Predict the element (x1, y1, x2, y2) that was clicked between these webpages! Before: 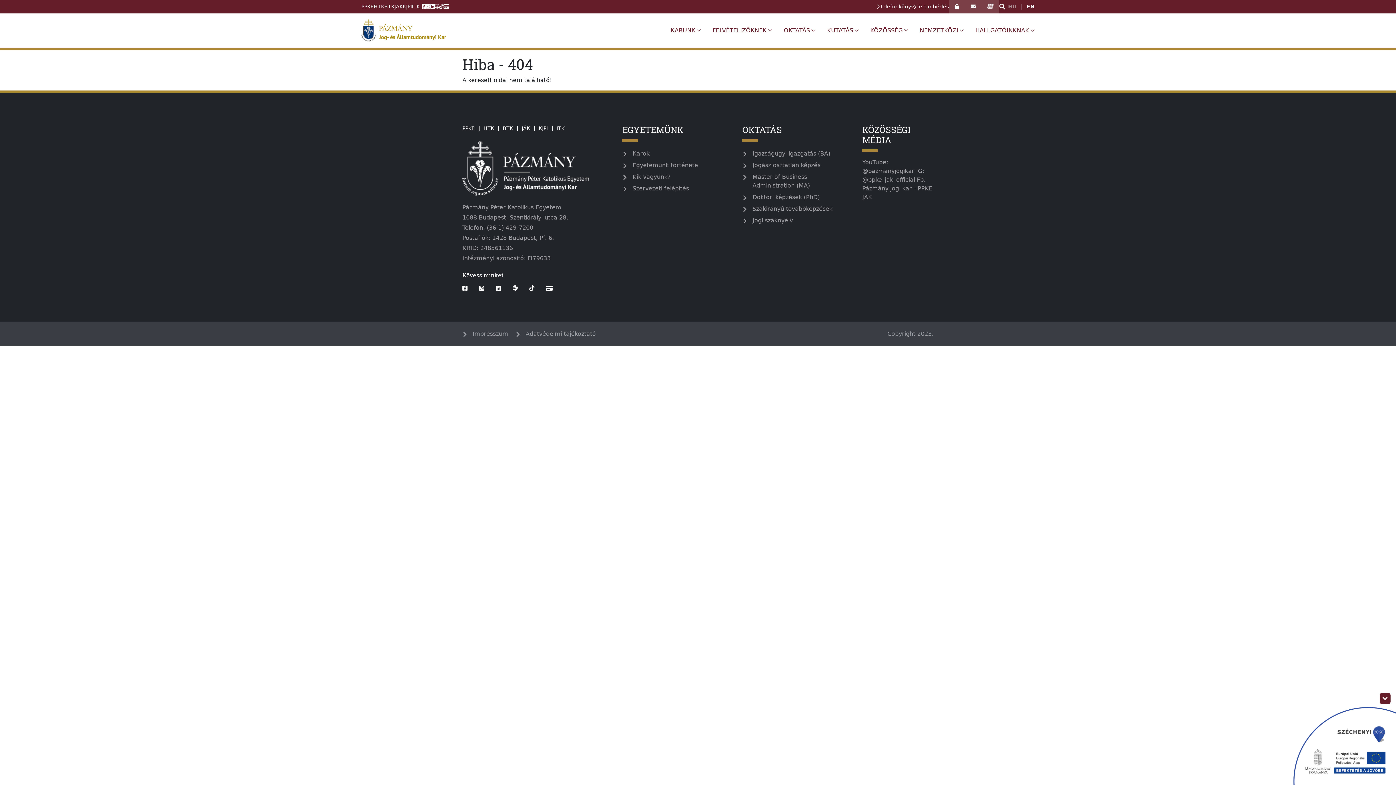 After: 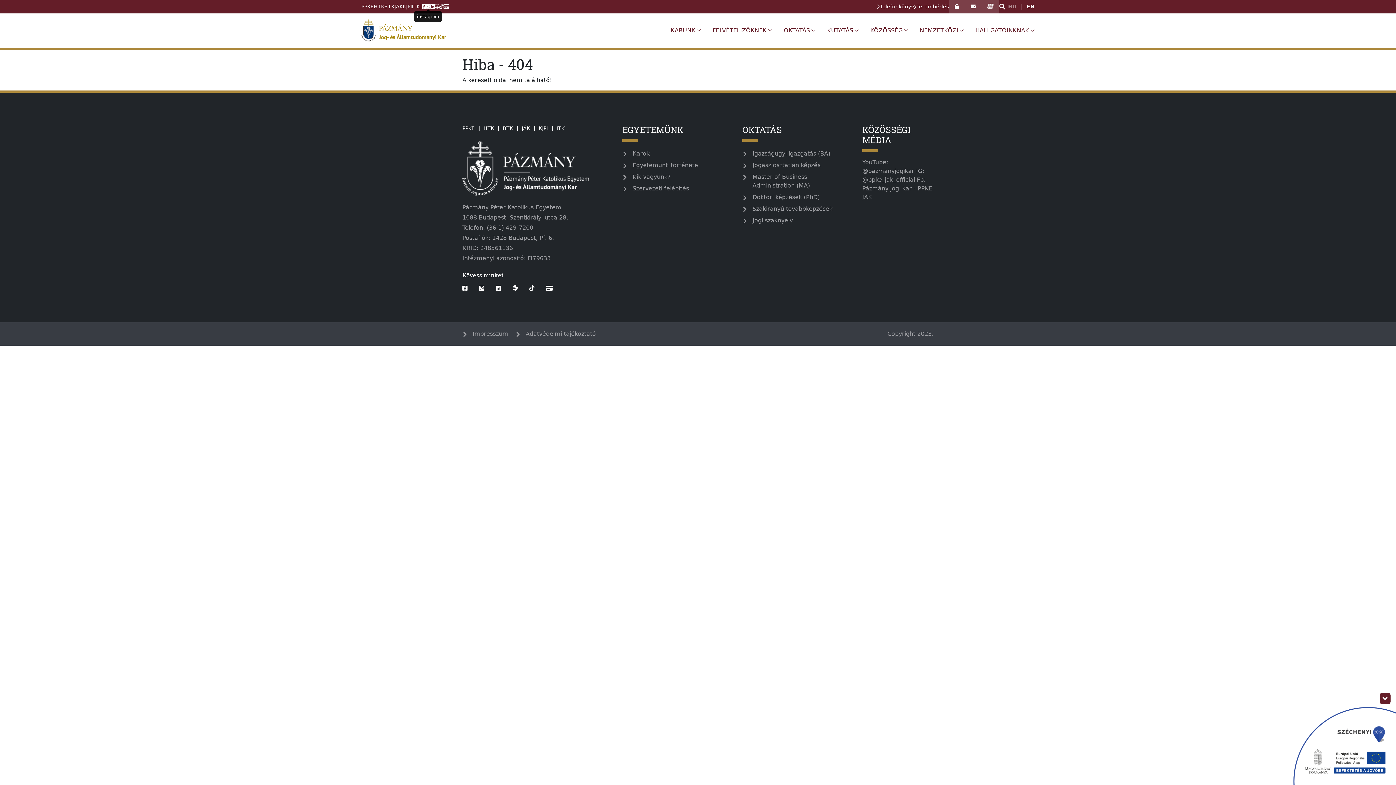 Action: label: instagram bbox: (426, 2, 430, 10)